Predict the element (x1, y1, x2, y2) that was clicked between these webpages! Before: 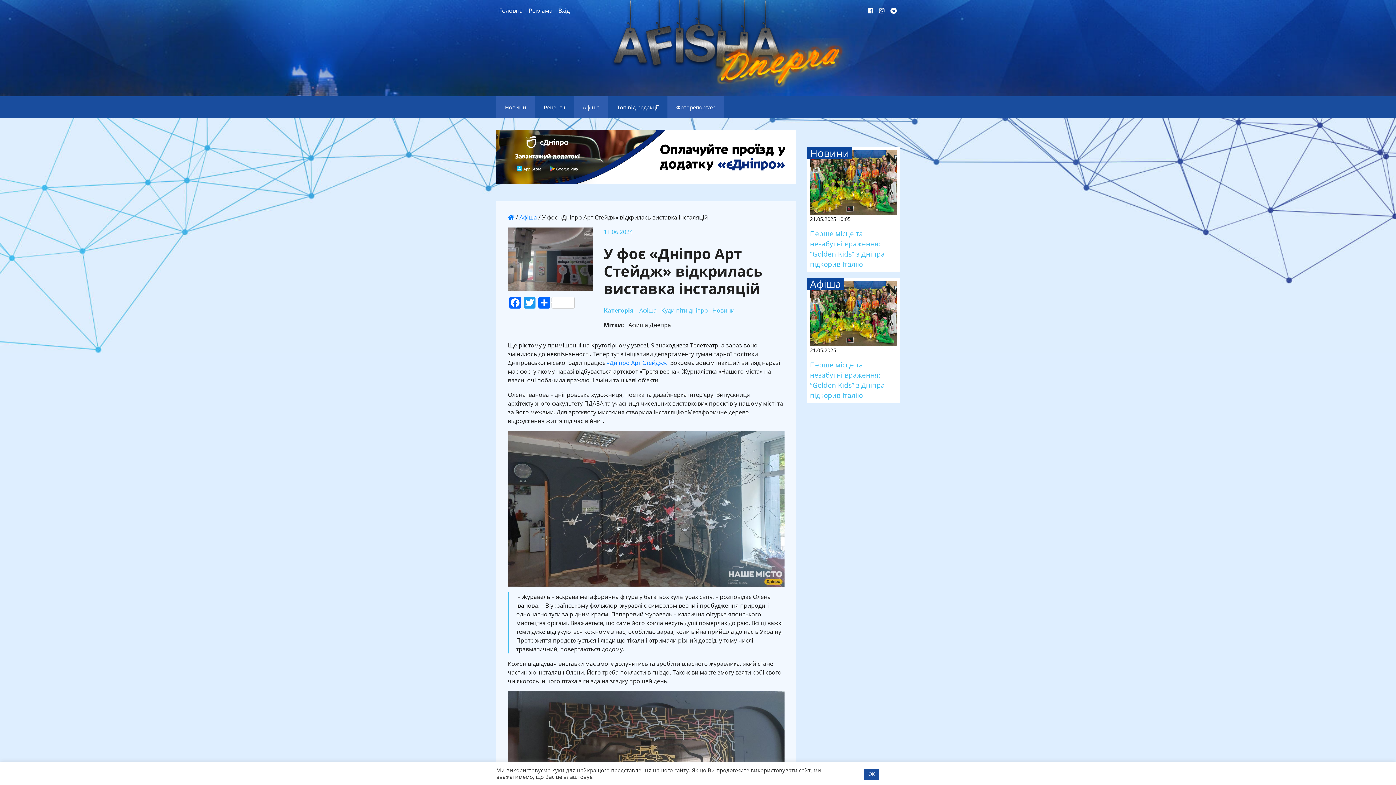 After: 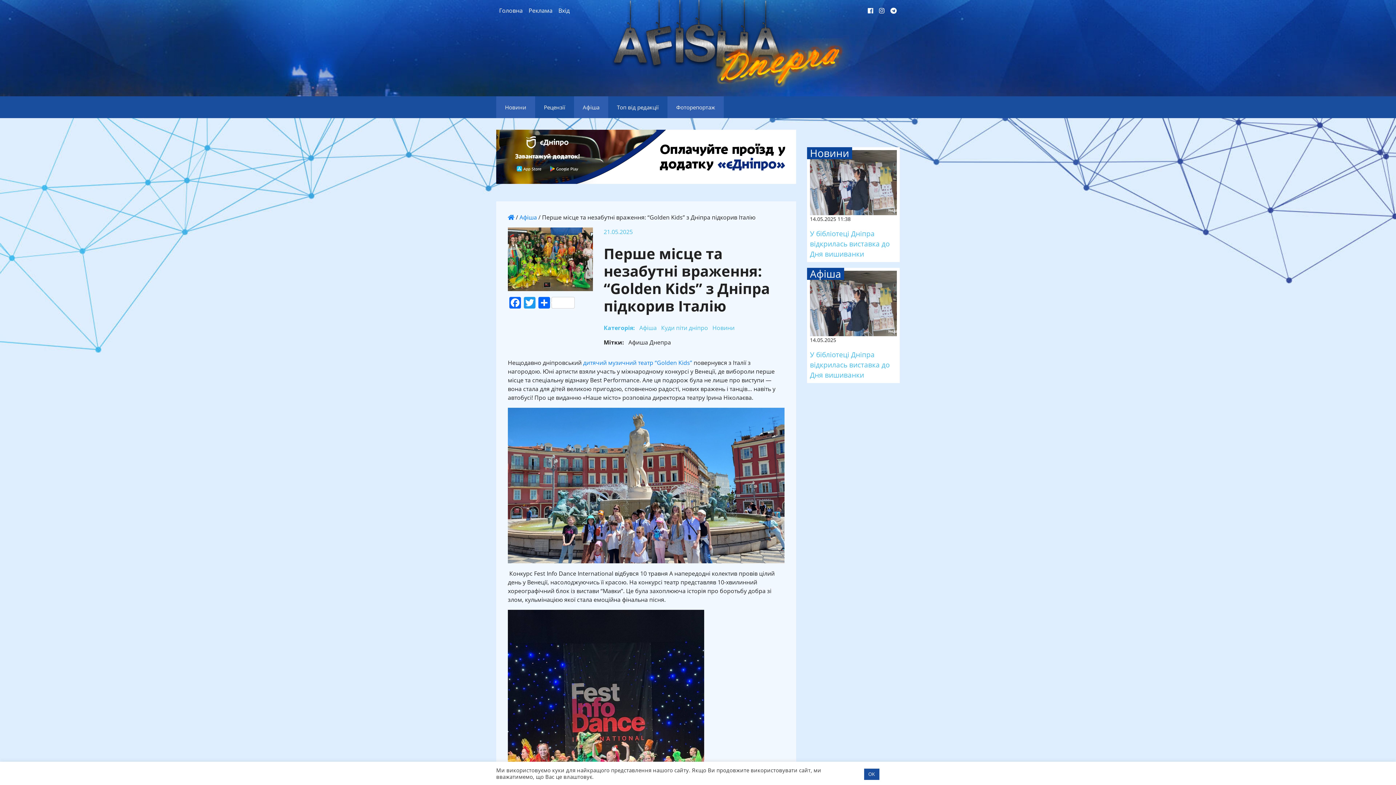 Action: label: Перше місце та незабутні враження: “Golden Kids” з Дніпра підкорив Італію bbox: (810, 228, 897, 269)